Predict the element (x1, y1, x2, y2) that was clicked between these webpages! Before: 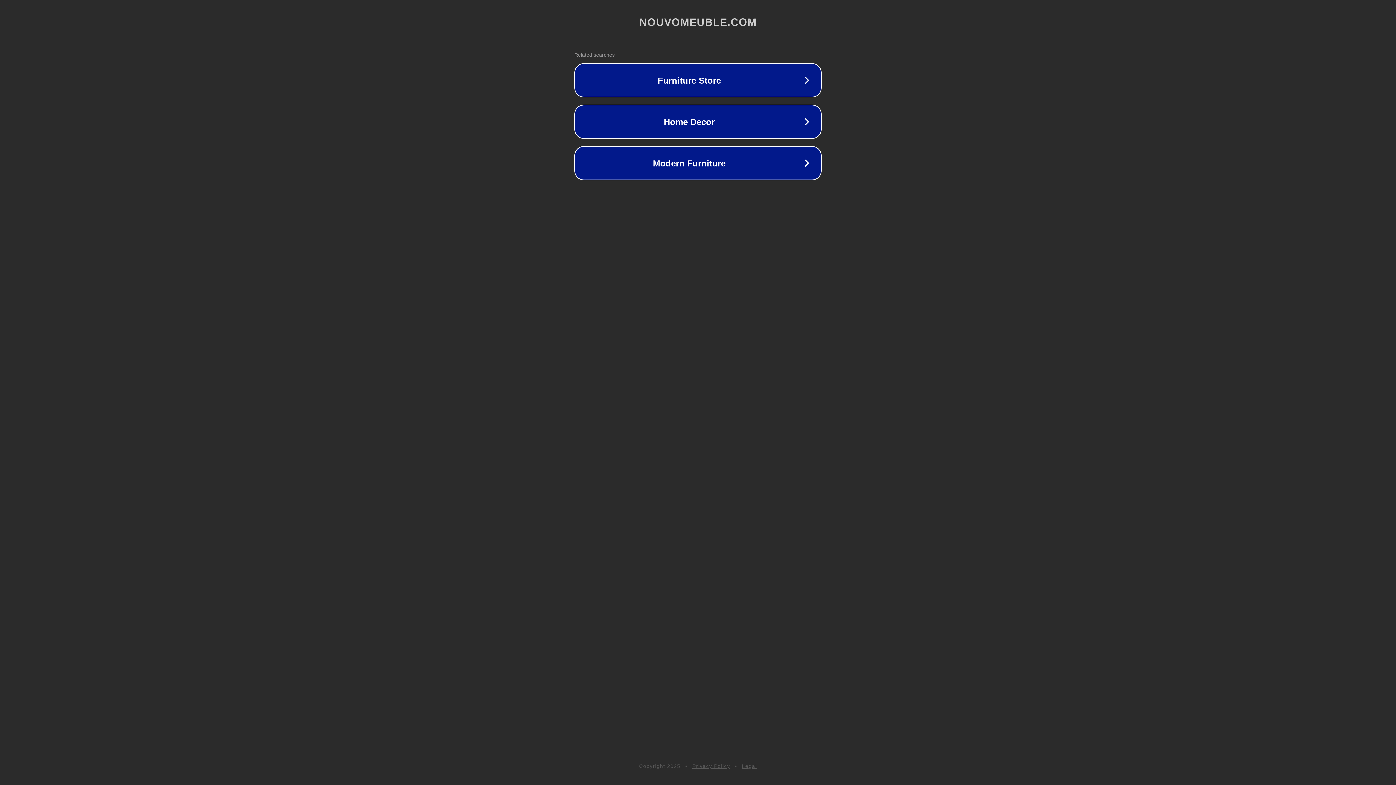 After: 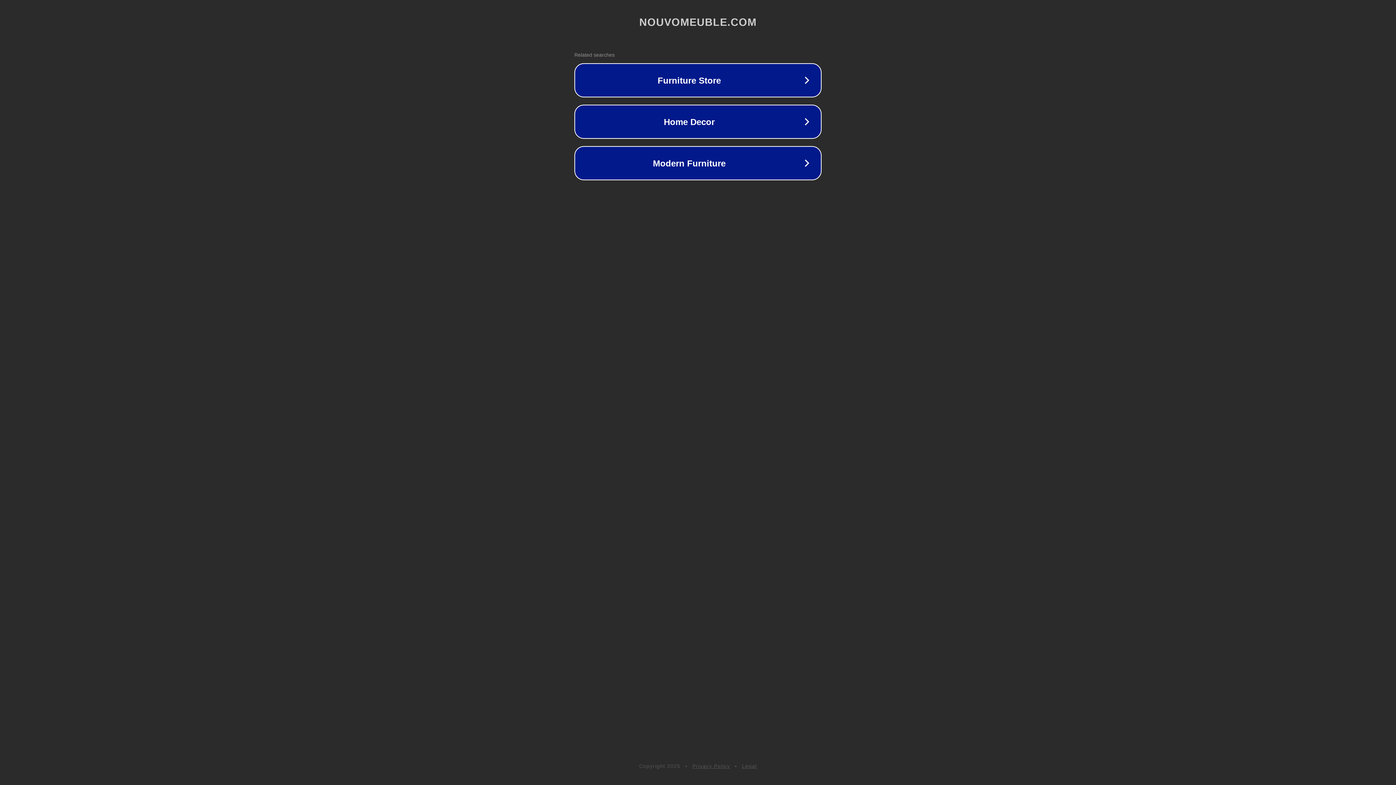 Action: label: Legal bbox: (742, 763, 757, 769)